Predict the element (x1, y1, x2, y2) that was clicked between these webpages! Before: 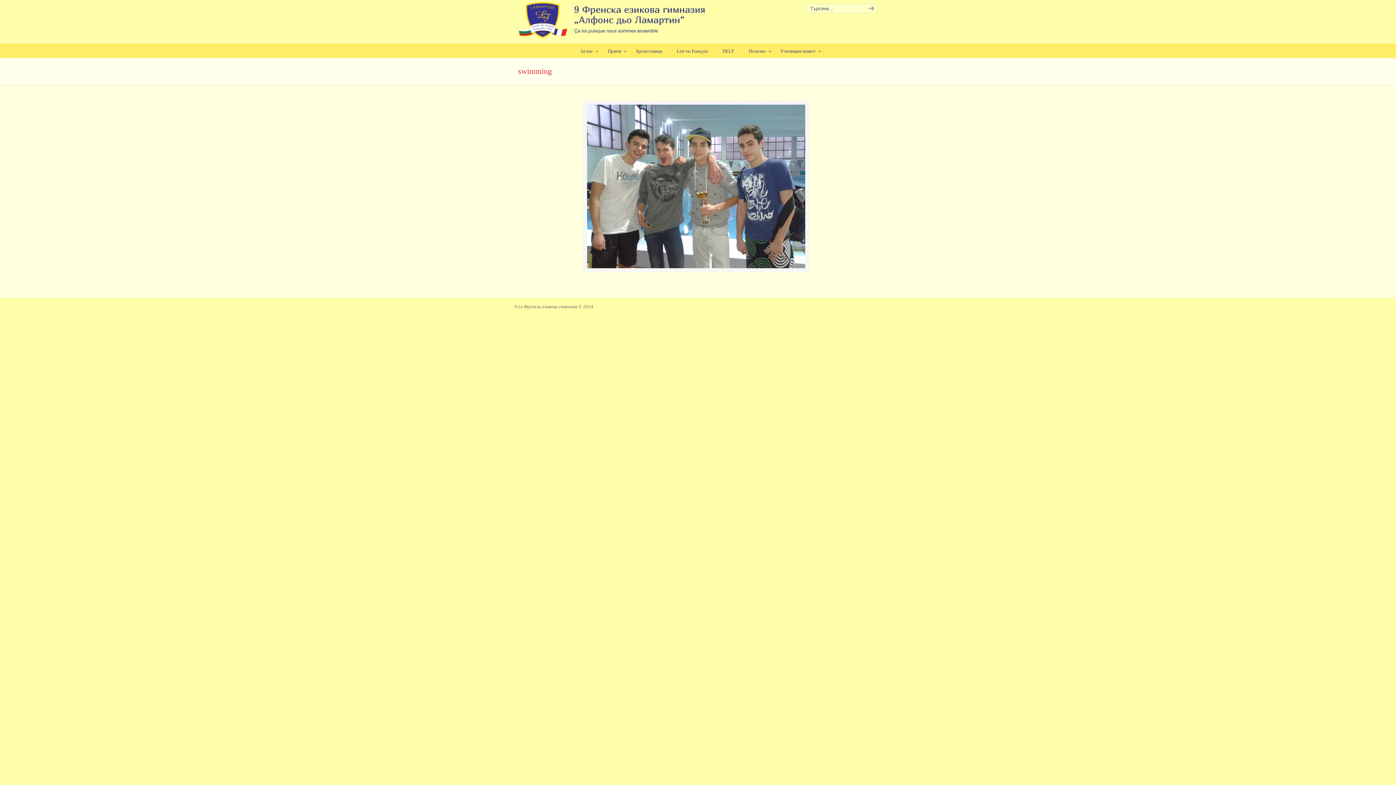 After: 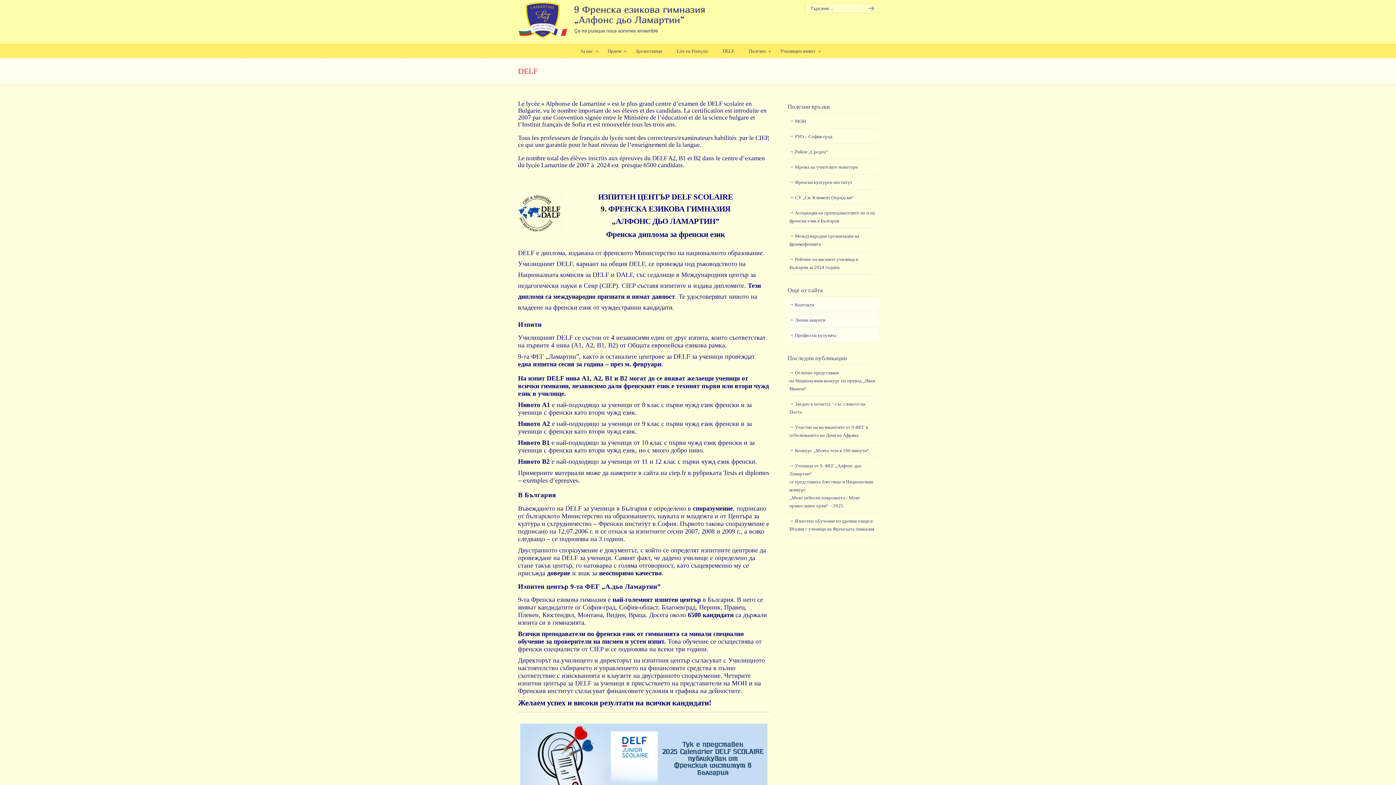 Action: label: DELF bbox: (714, 43, 741, 58)